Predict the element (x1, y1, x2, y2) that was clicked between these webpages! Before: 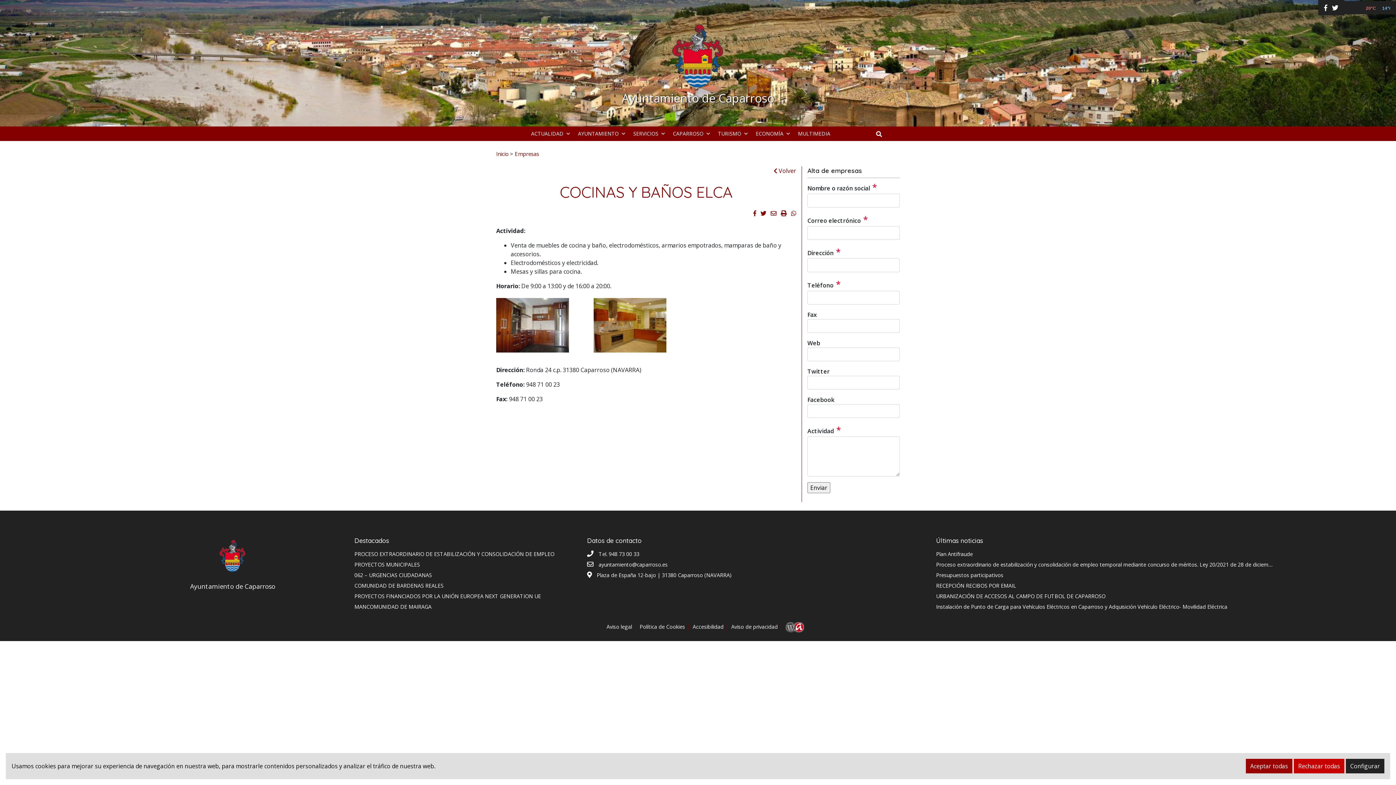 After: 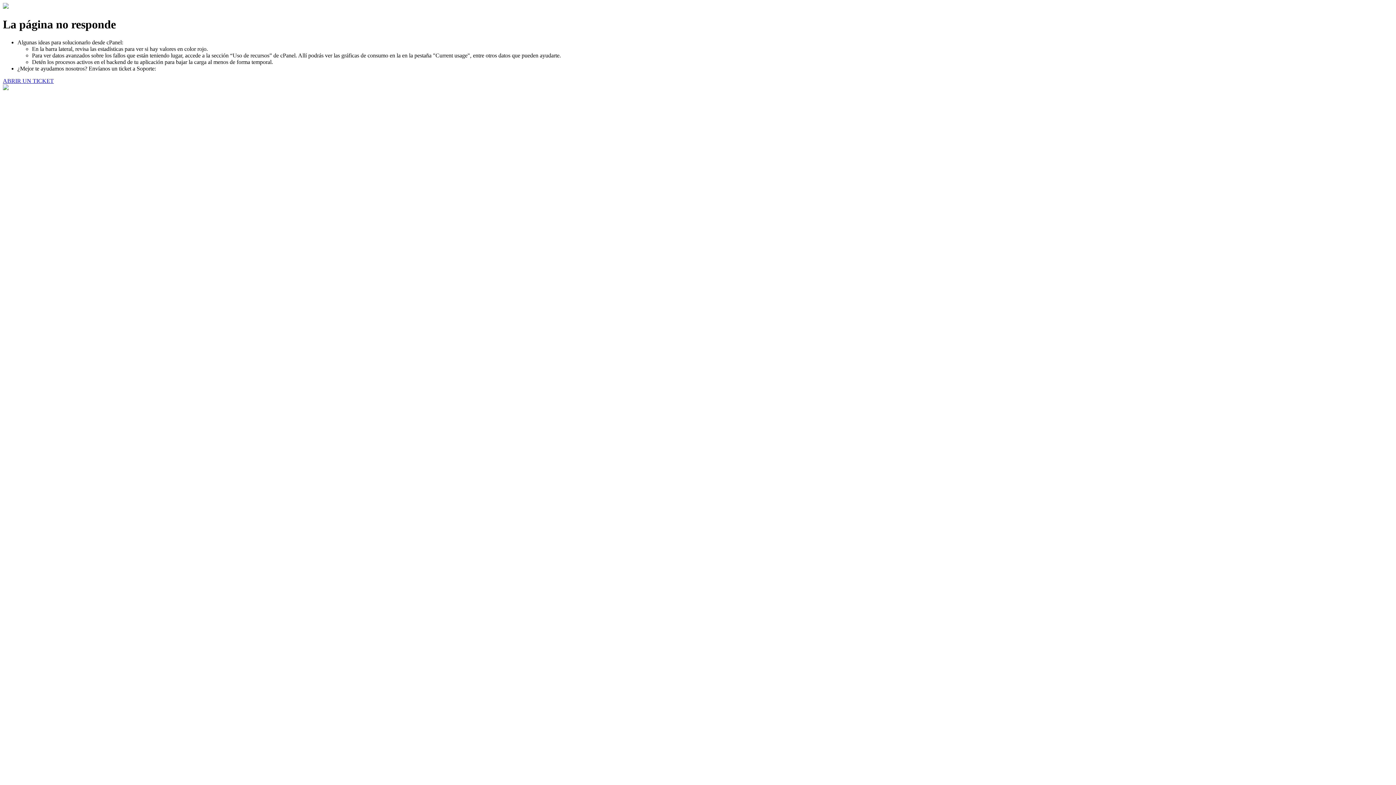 Action: bbox: (354, 582, 443, 589) label: COMUNIDAD DE BARDENAS REALES